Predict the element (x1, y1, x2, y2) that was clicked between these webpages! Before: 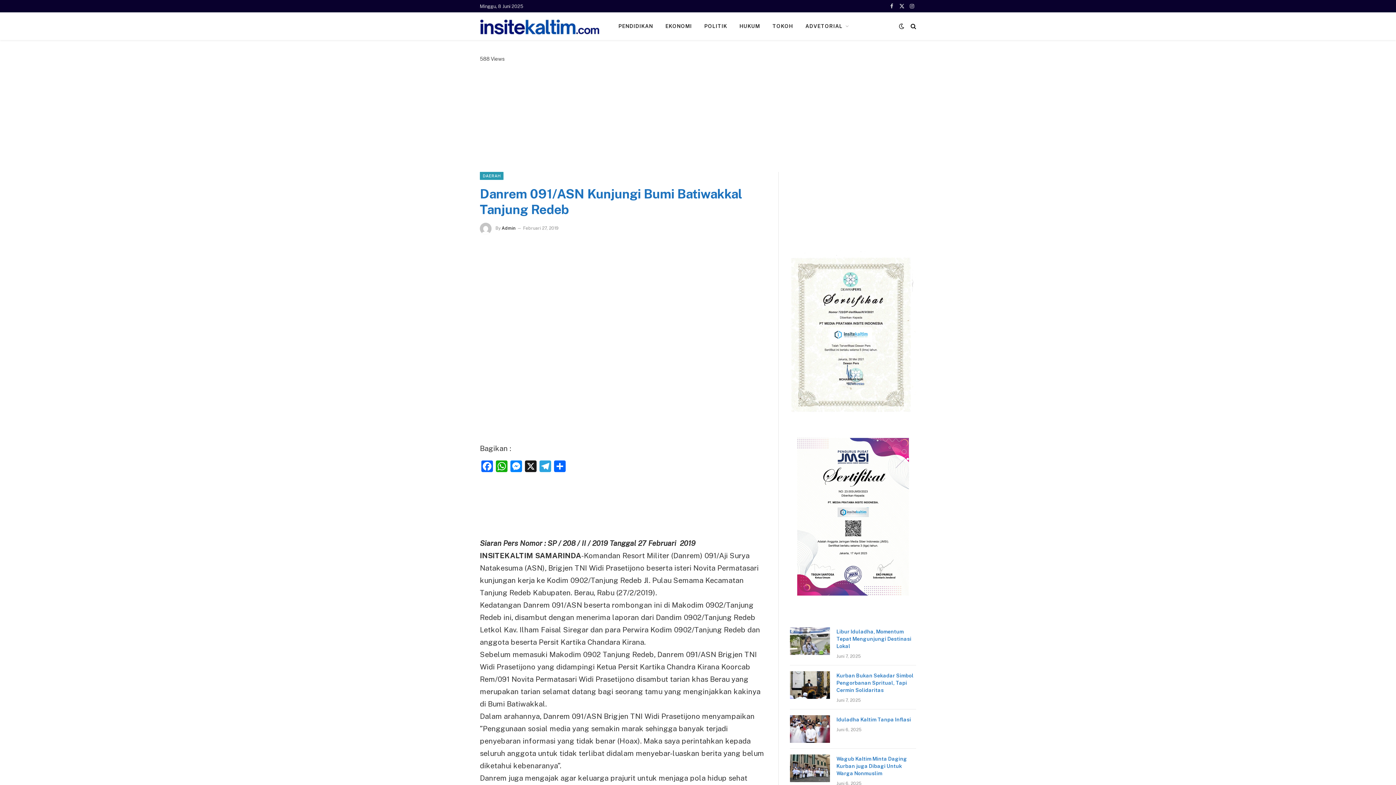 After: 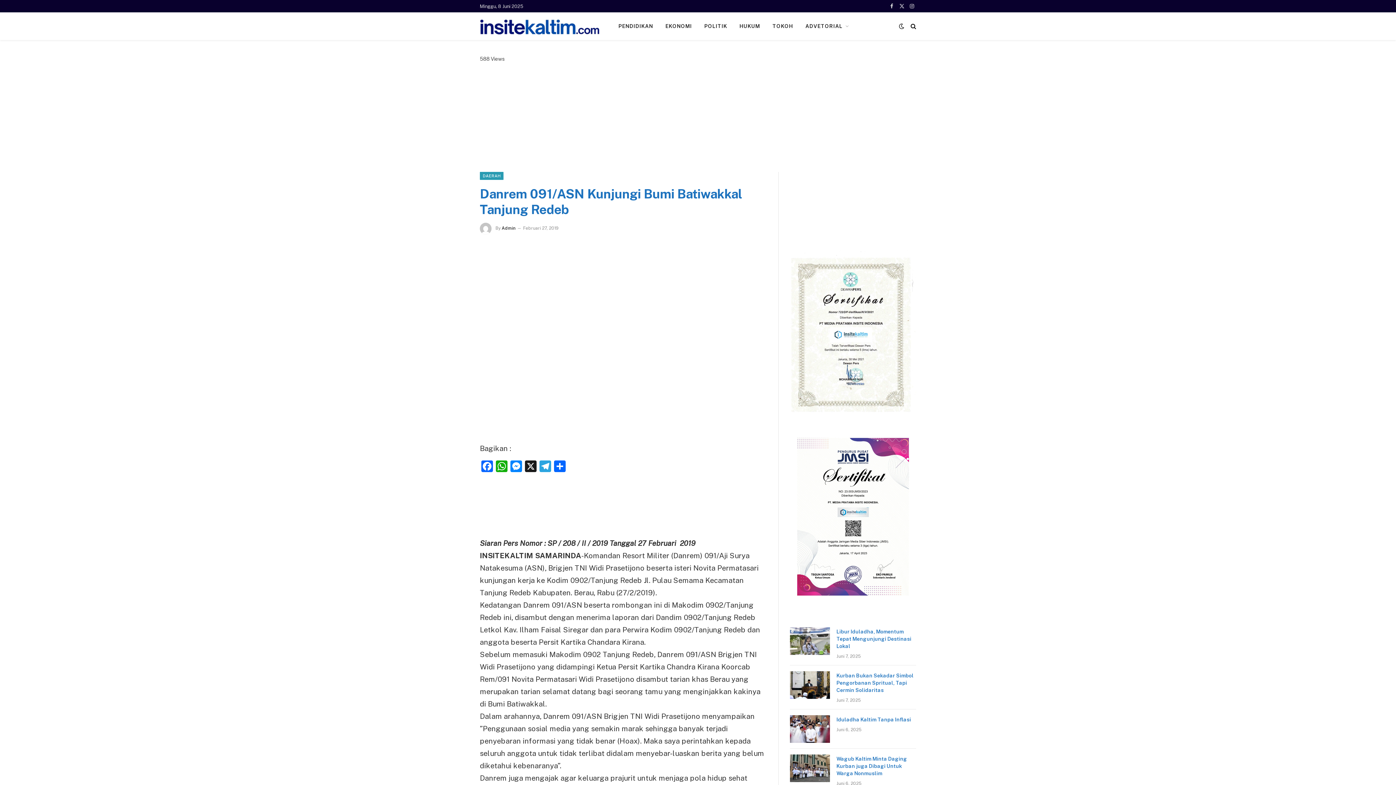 Action: label: X (Twitter) bbox: (897, 0, 906, 12)